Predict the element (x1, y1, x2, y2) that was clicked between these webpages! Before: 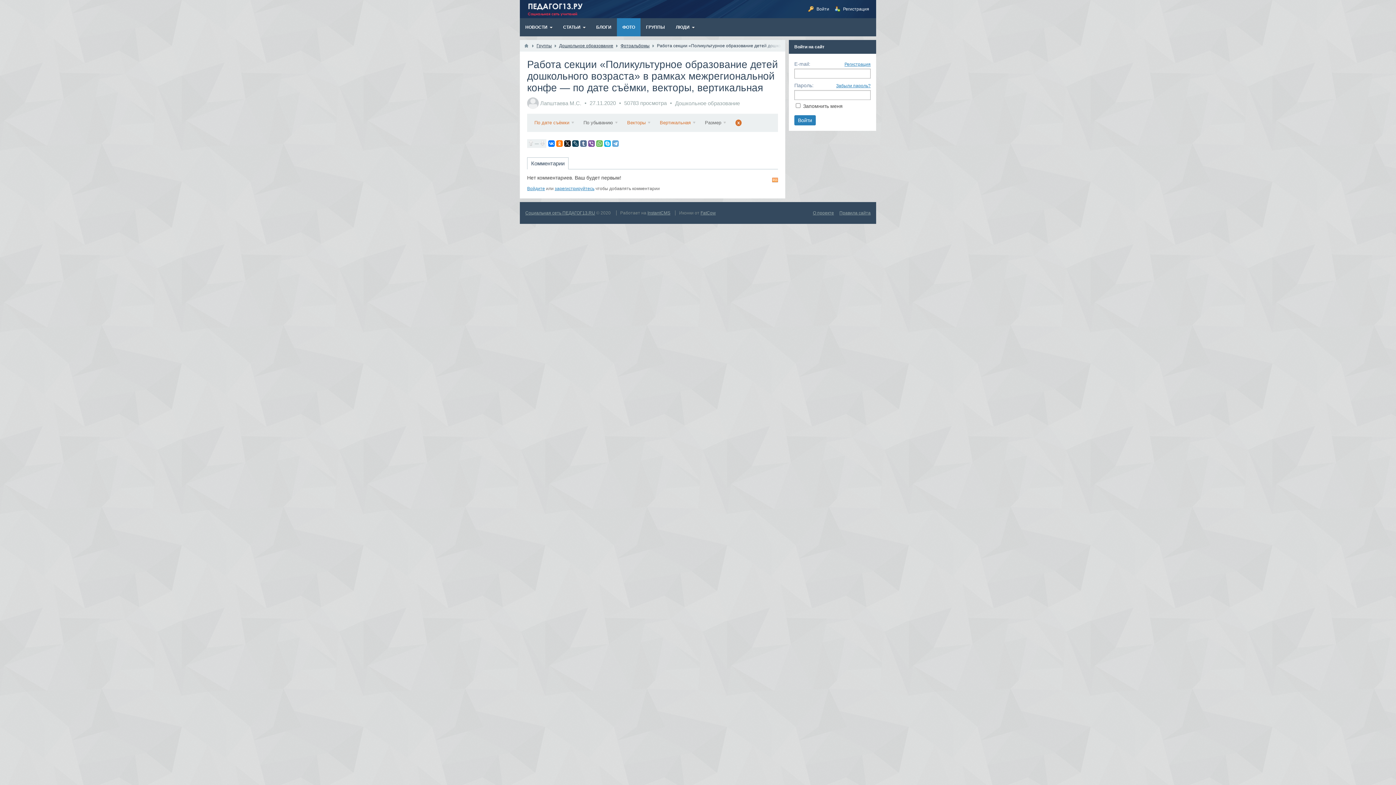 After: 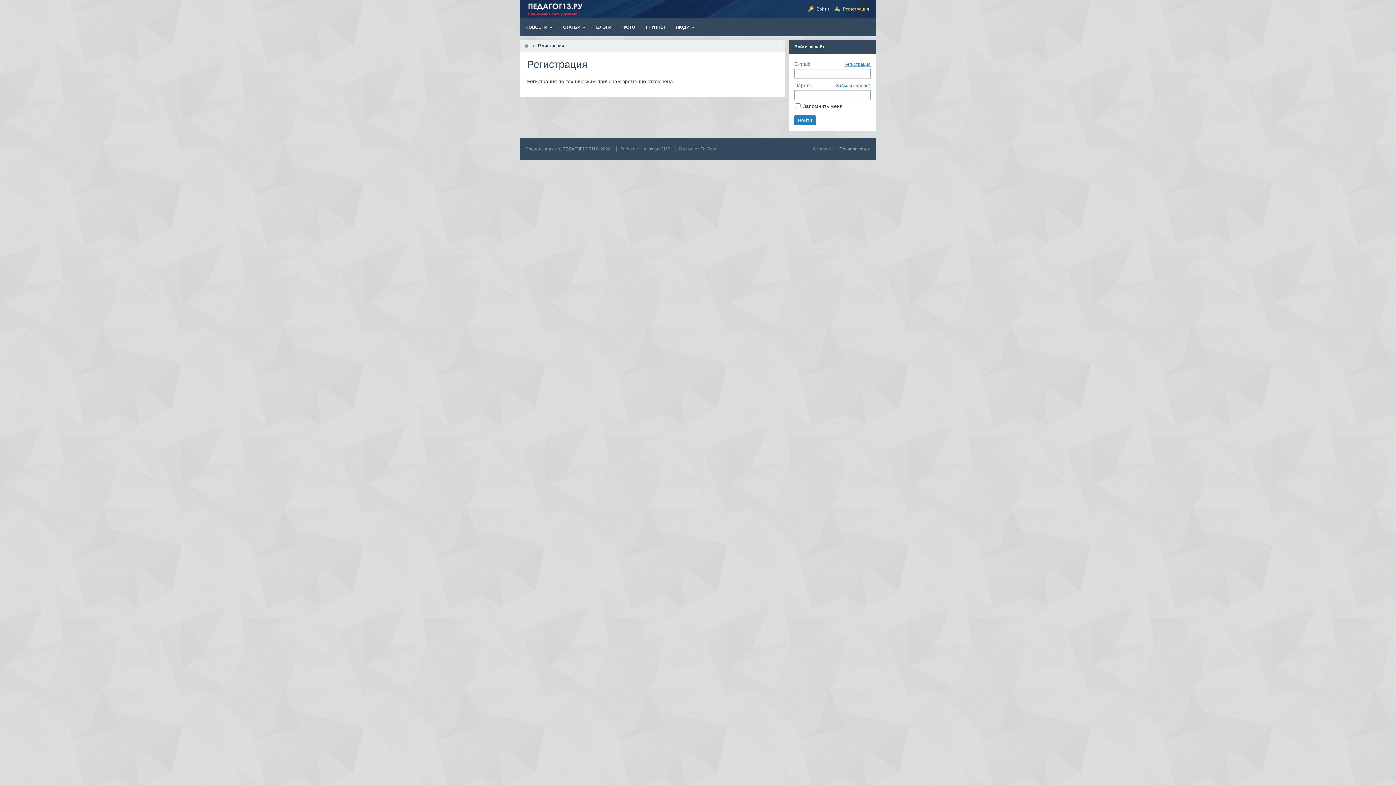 Action: label: зарегистрируйтесь bbox: (554, 186, 594, 191)